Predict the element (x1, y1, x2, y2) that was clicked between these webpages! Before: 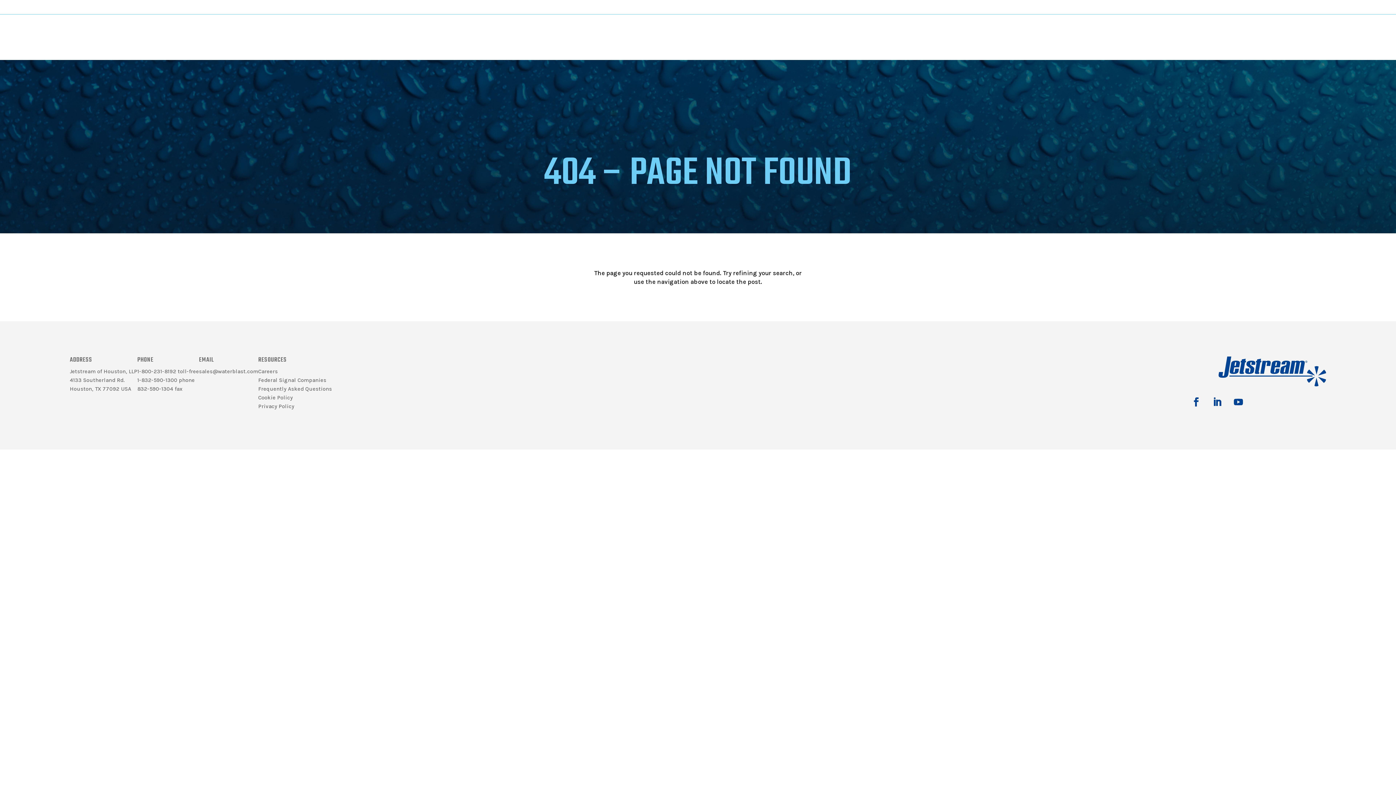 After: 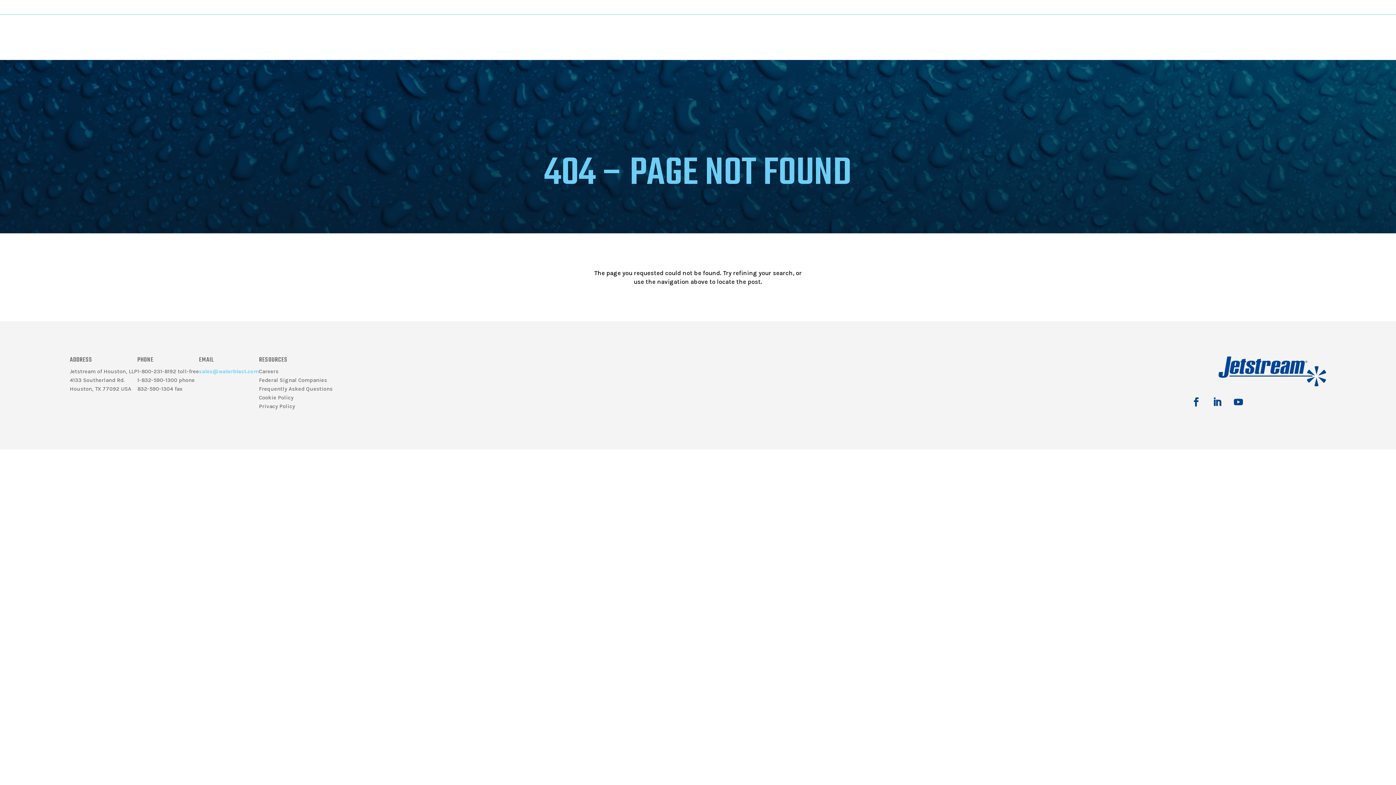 Action: bbox: (199, 368, 258, 374) label: sales@waterblast.com